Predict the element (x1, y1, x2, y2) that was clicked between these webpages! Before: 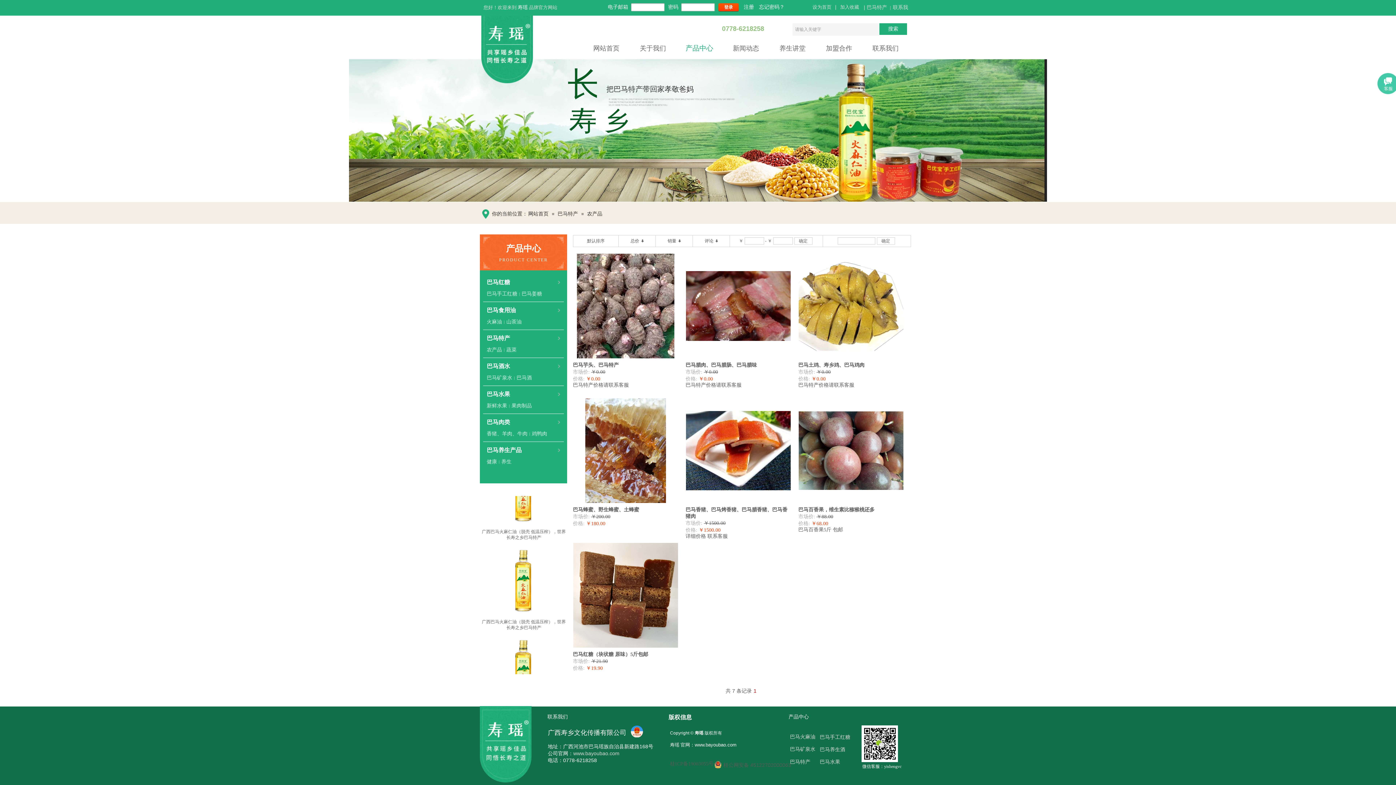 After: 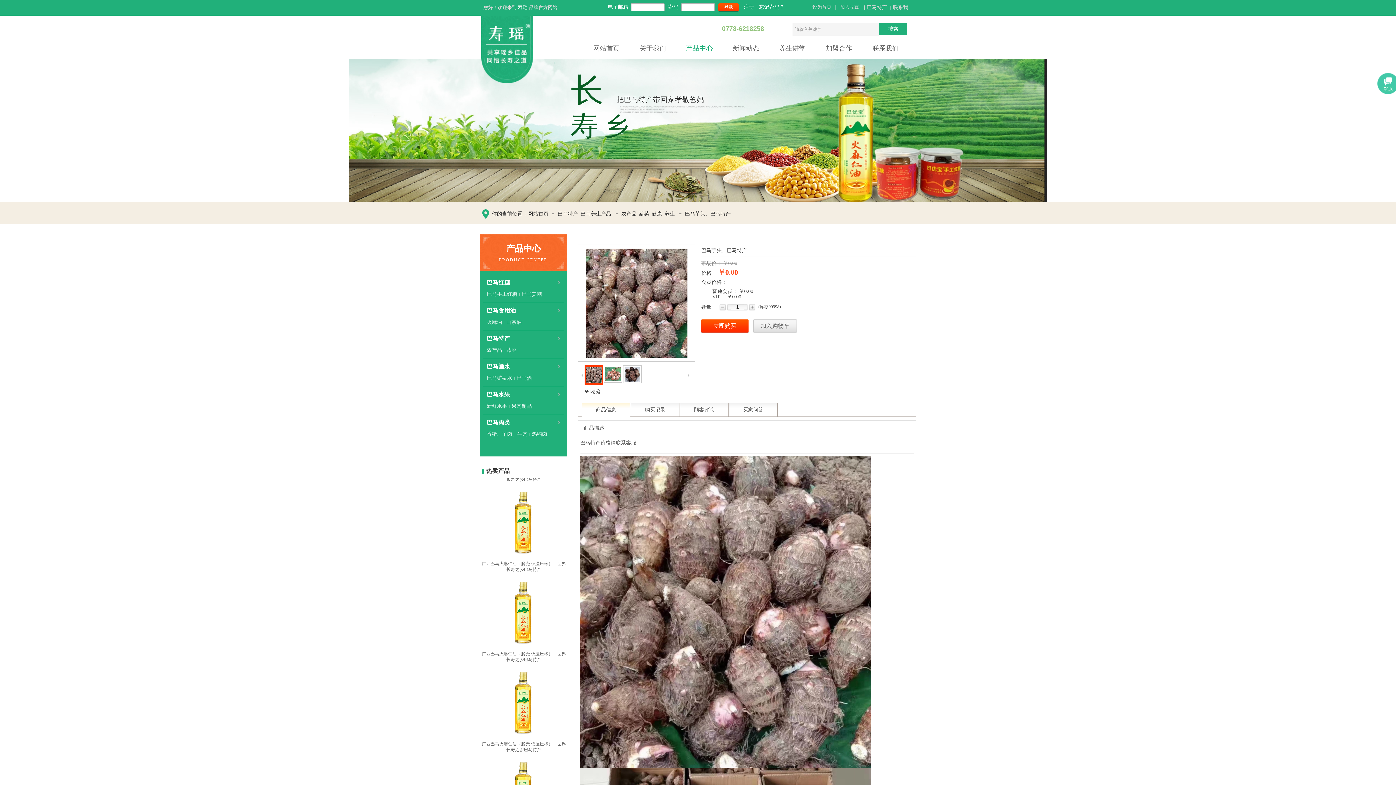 Action: label: 巴马芋头、巴马特产 bbox: (573, 362, 678, 368)